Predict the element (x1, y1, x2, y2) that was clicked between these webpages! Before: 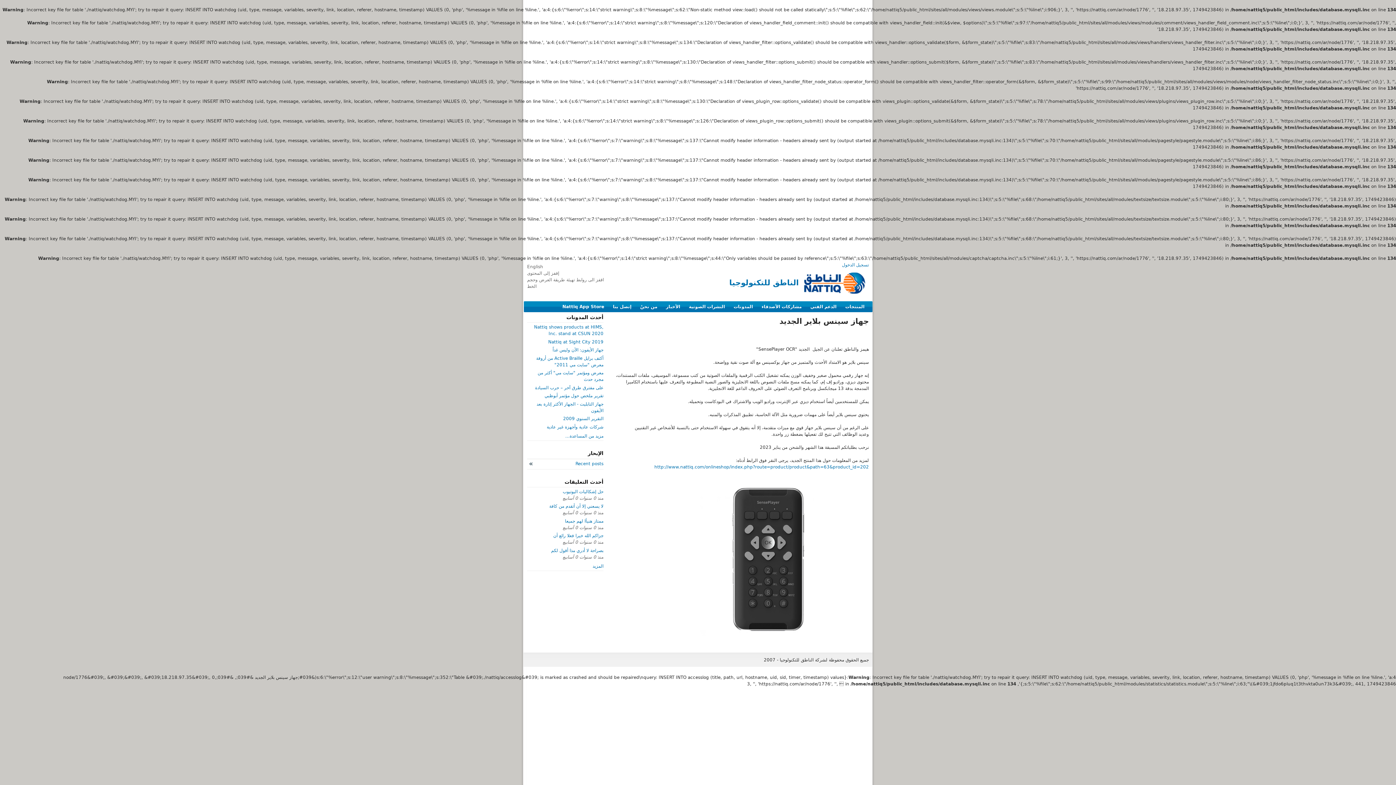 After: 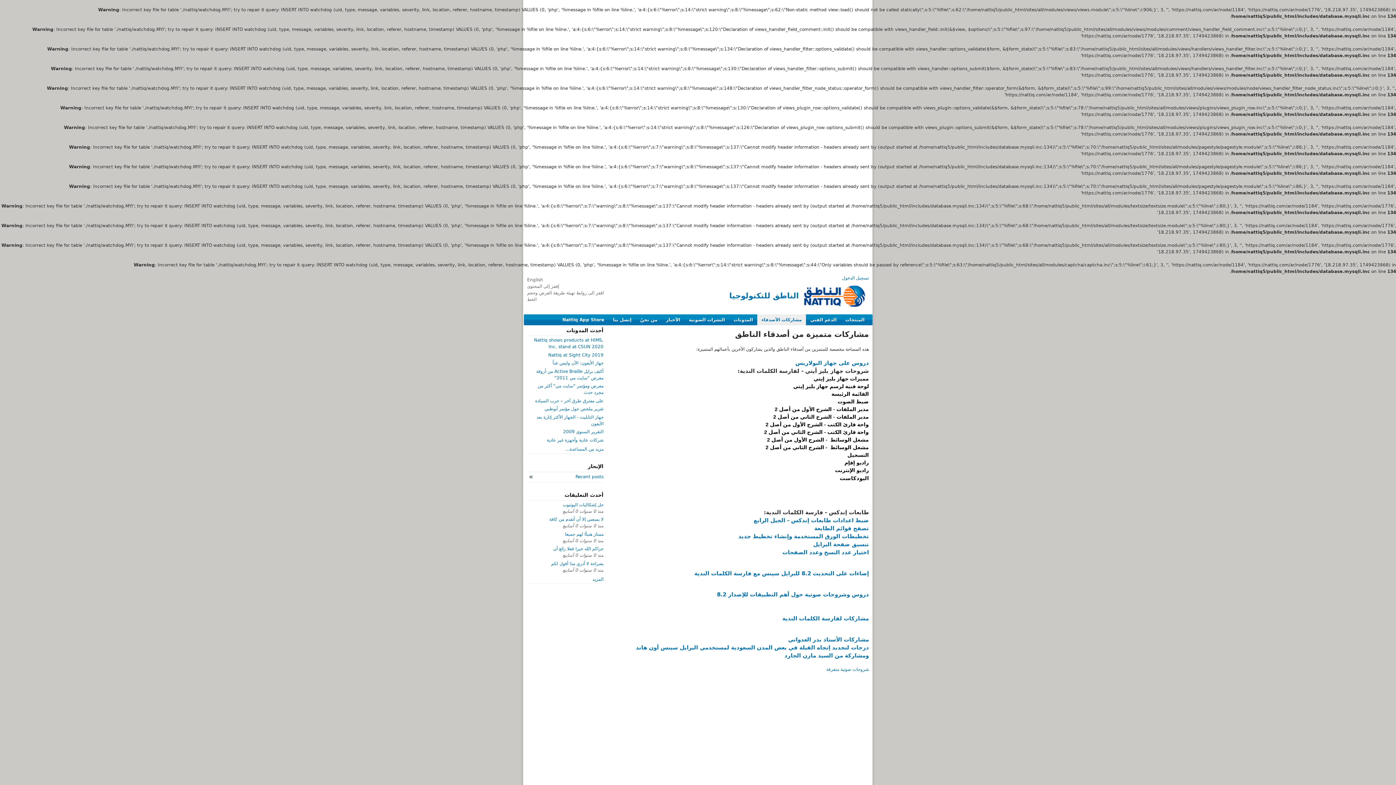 Action: label: مشاركات الأصدقاء bbox: (757, 301, 806, 312)